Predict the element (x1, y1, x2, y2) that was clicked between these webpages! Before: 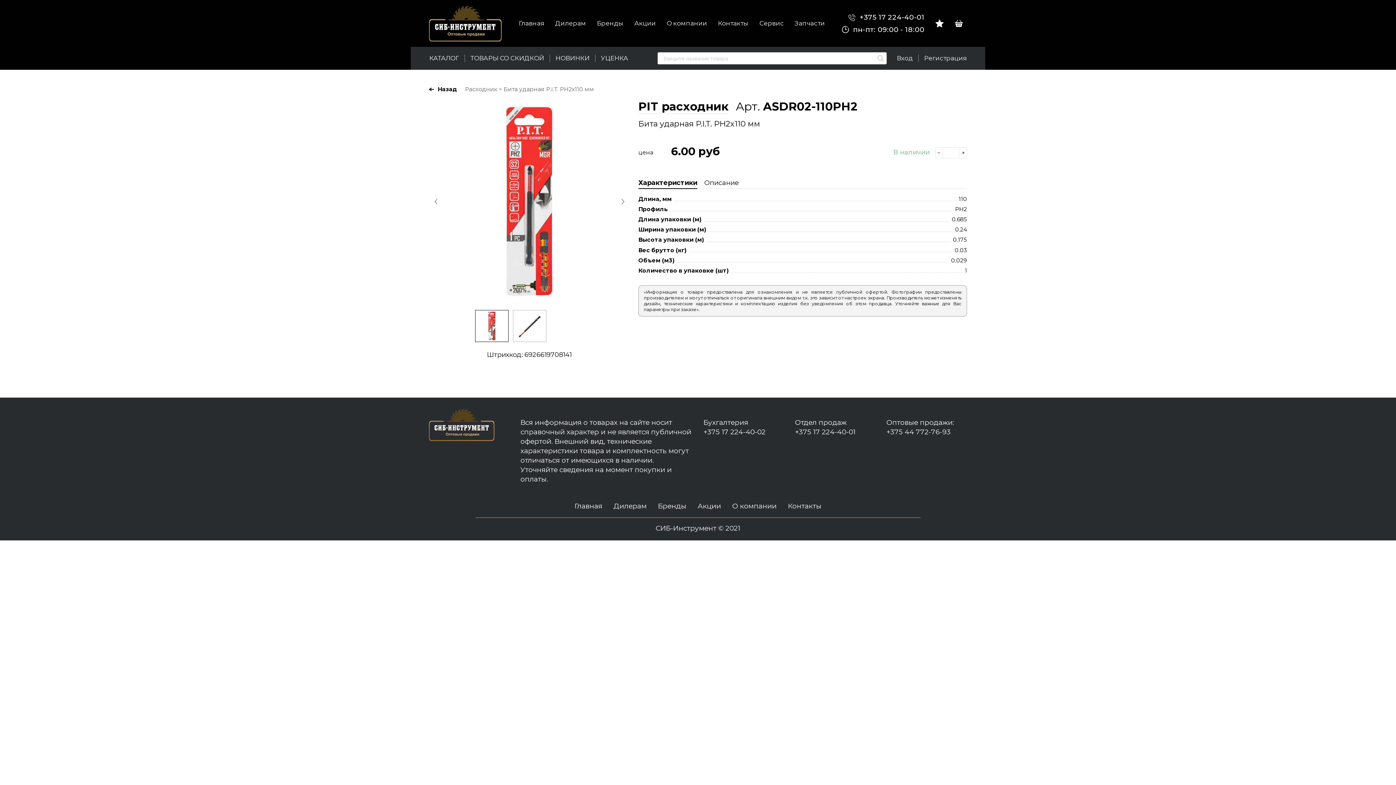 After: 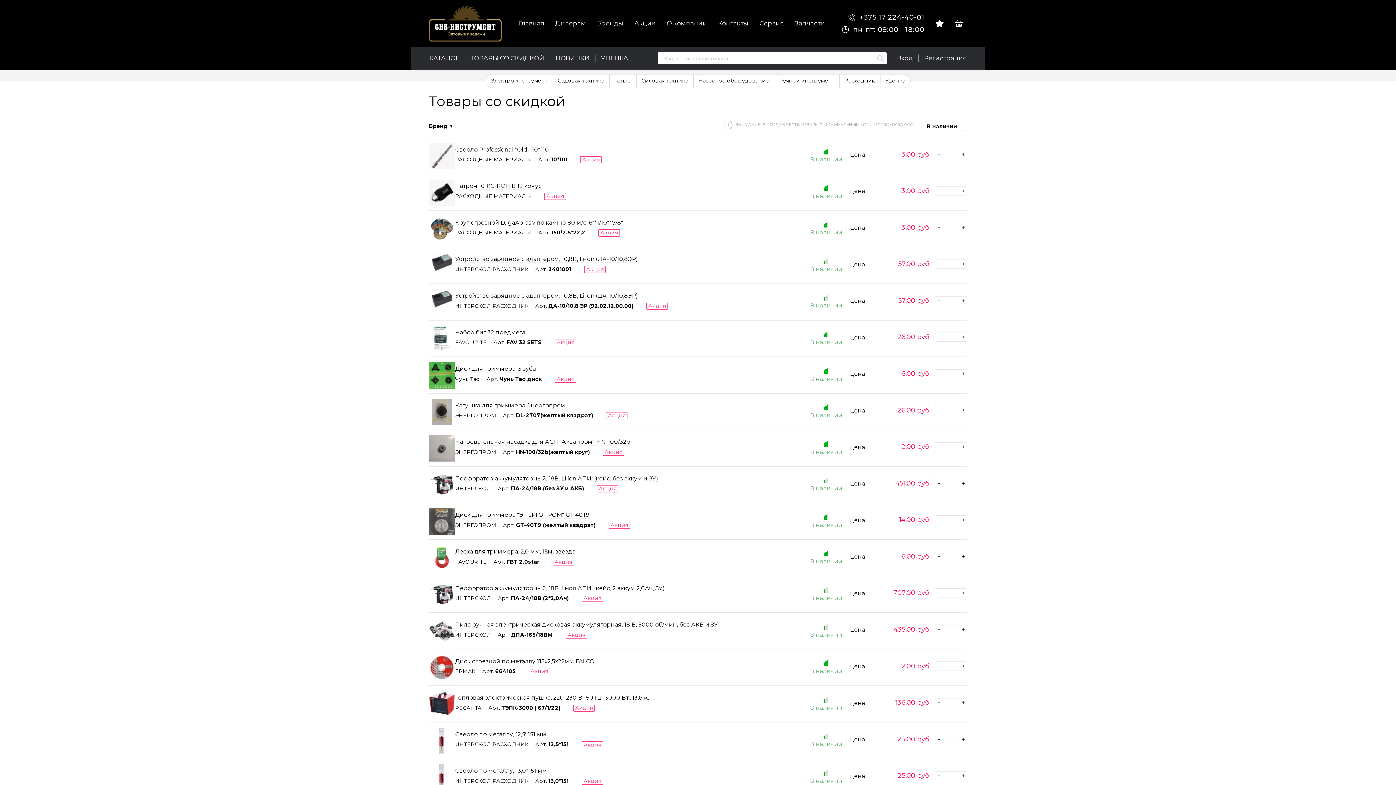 Action: label: ТОВАРЫ СО СКИДКОЙ bbox: (465, 54, 549, 62)